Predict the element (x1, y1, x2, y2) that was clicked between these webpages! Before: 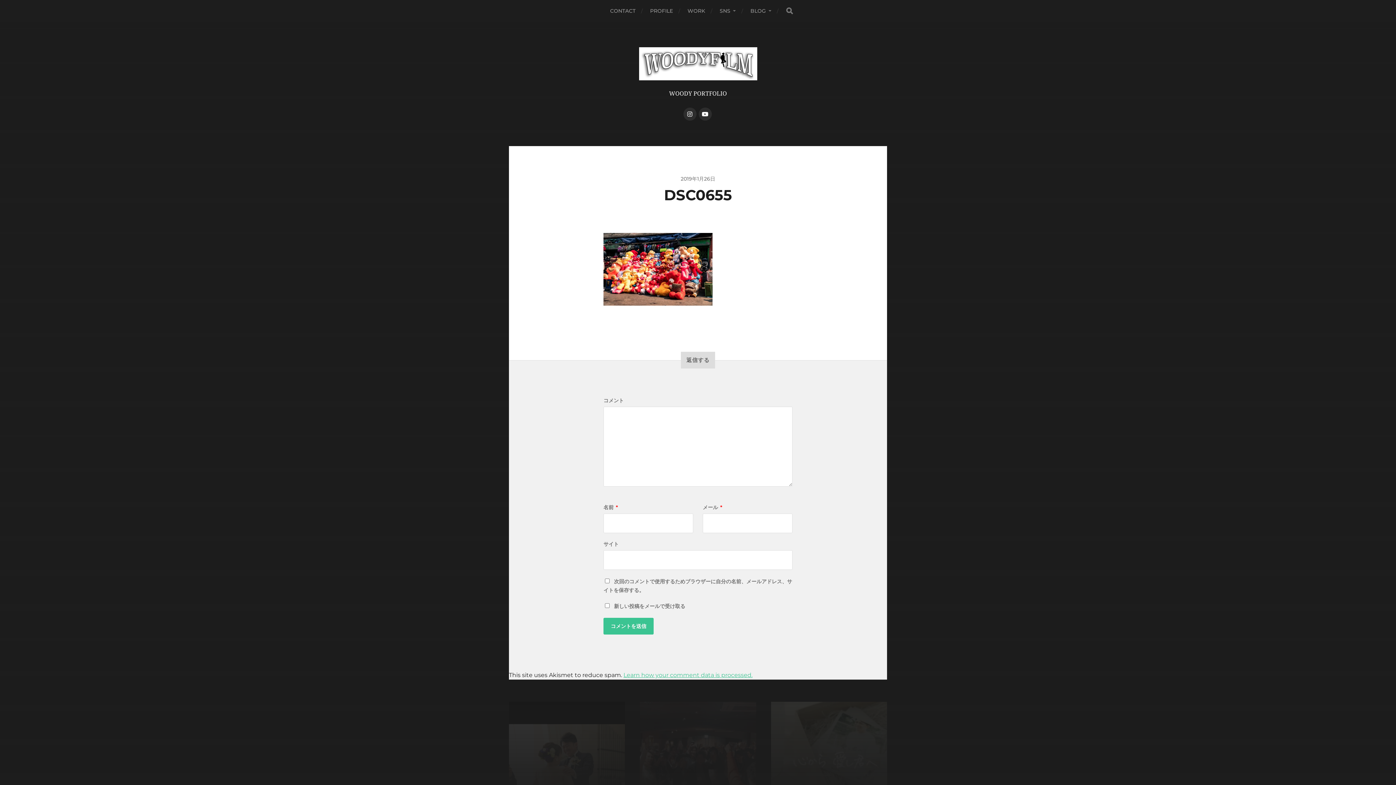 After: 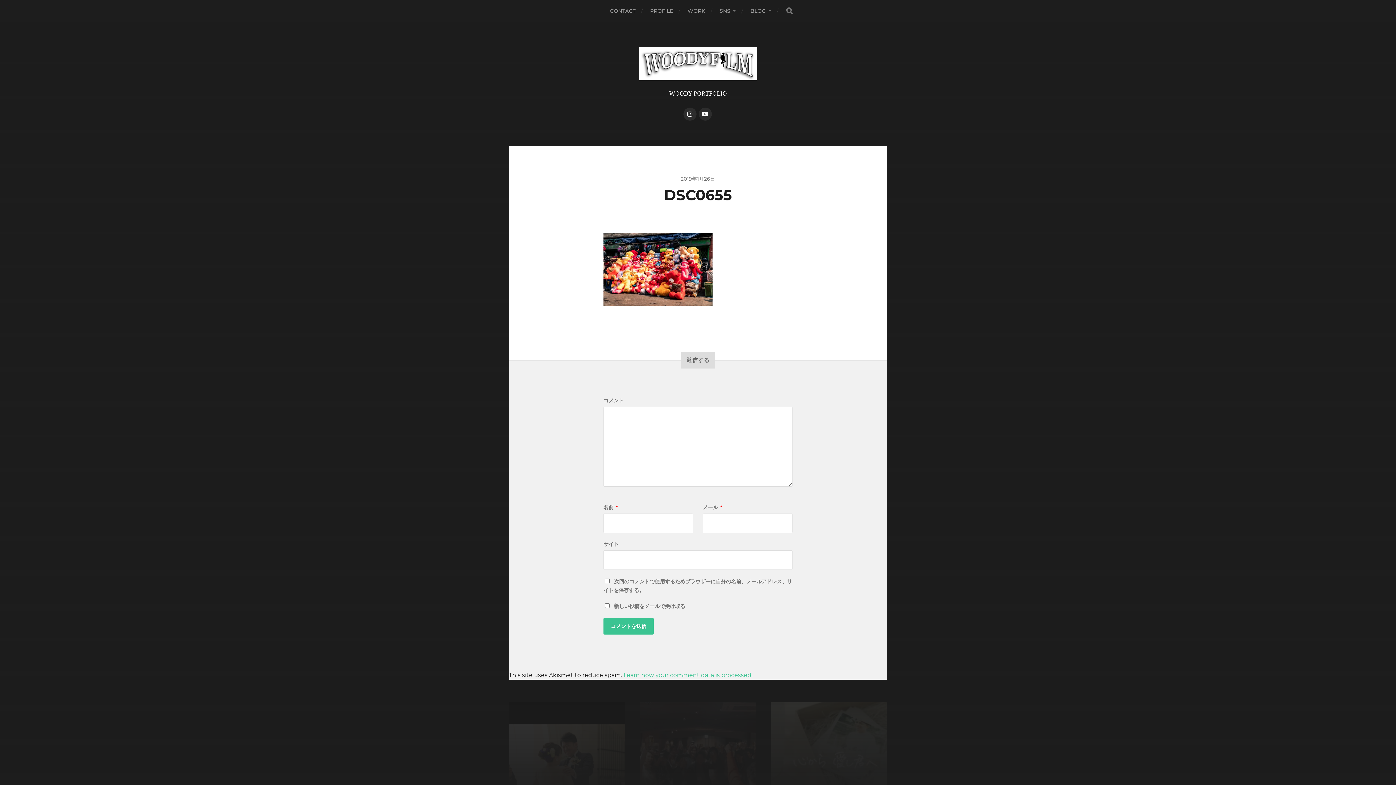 Action: label: Learn how your comment data is processed. bbox: (623, 671, 752, 678)